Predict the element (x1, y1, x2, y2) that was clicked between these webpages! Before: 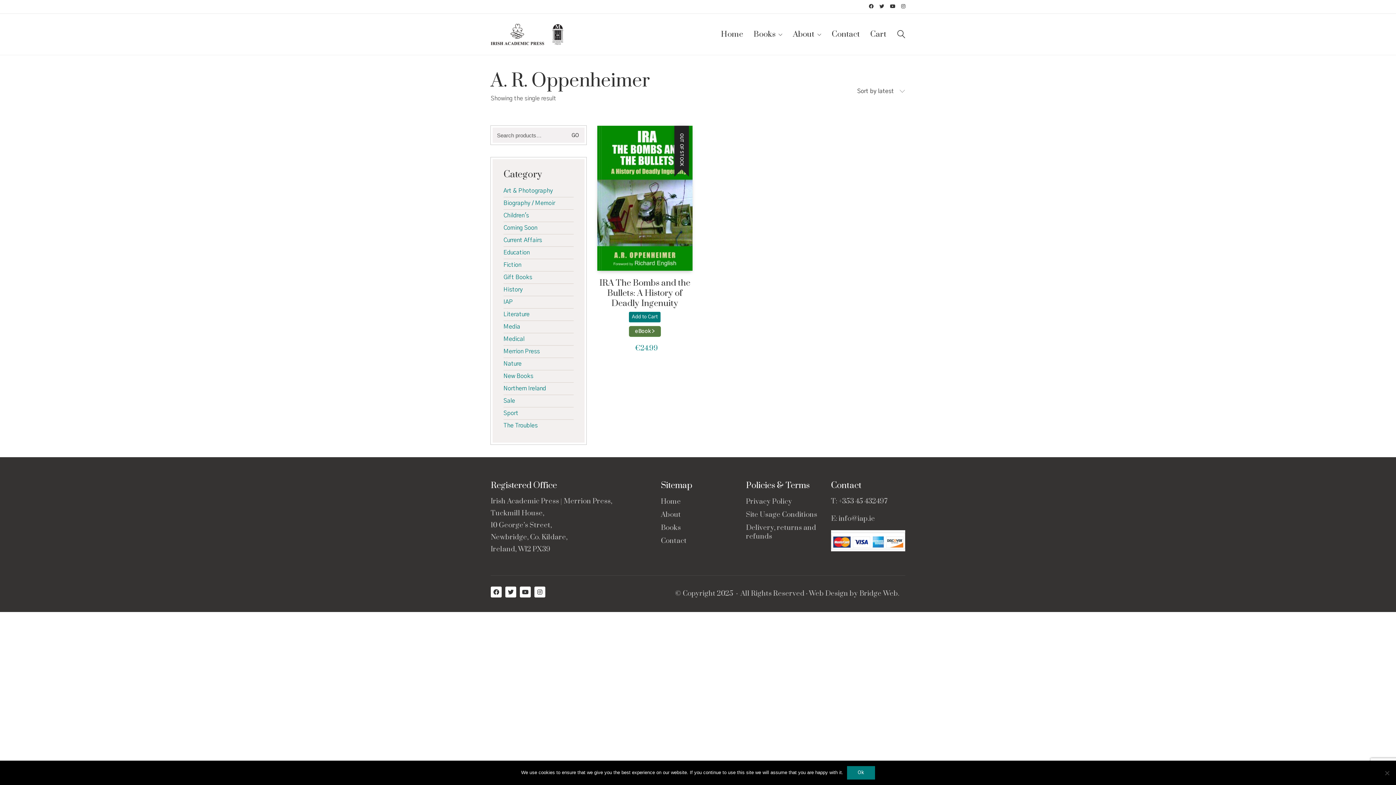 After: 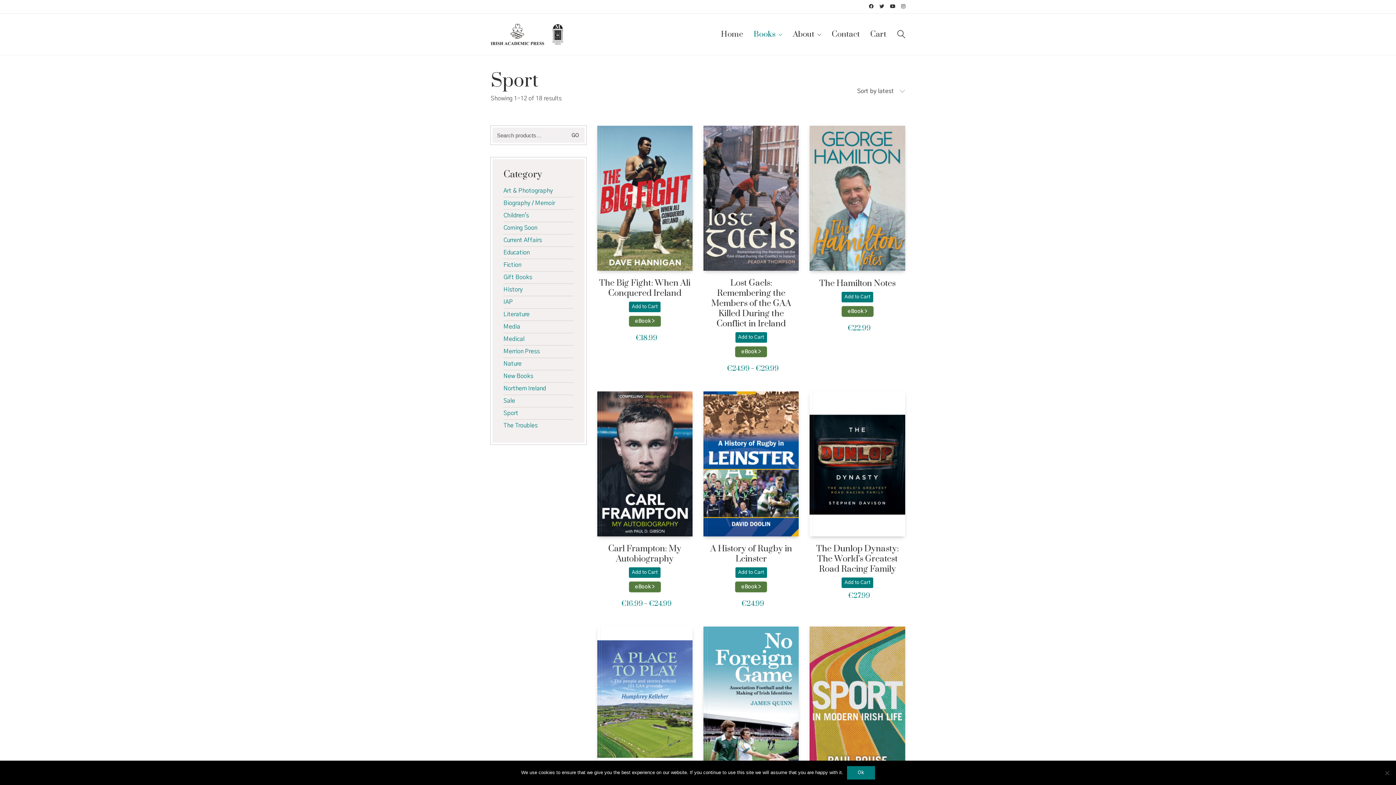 Action: label: Sport bbox: (503, 409, 518, 417)